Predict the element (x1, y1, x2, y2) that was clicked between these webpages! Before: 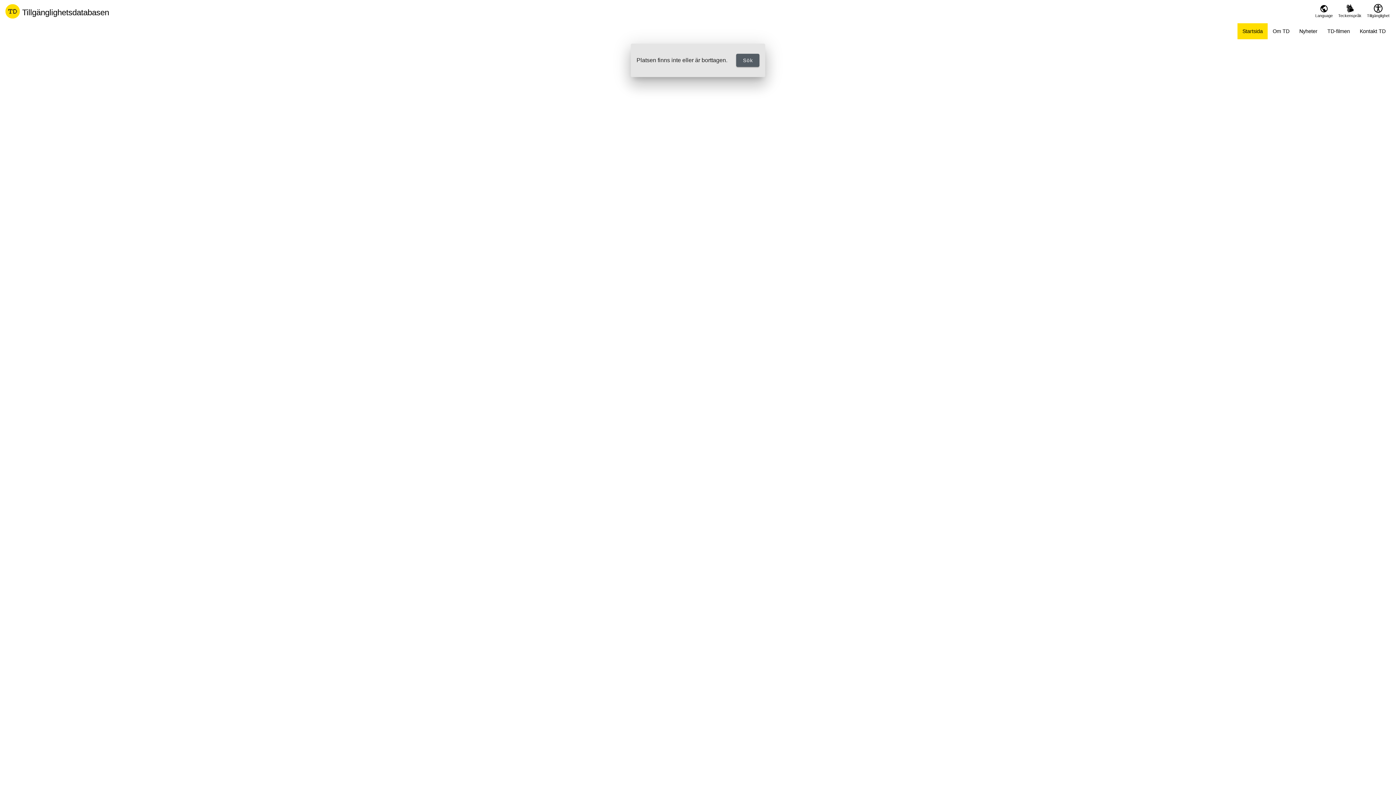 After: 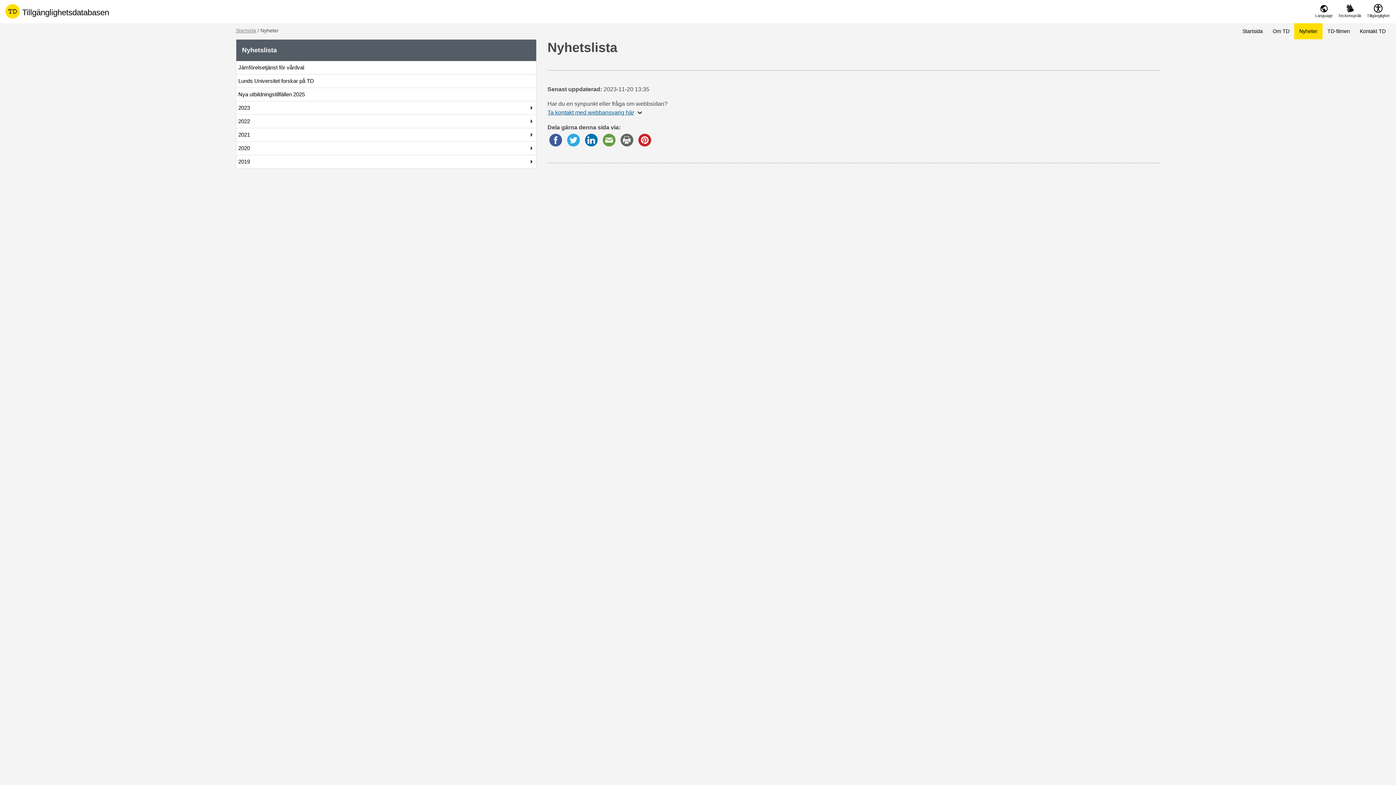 Action: bbox: (1294, 23, 1322, 39) label: Nyheter